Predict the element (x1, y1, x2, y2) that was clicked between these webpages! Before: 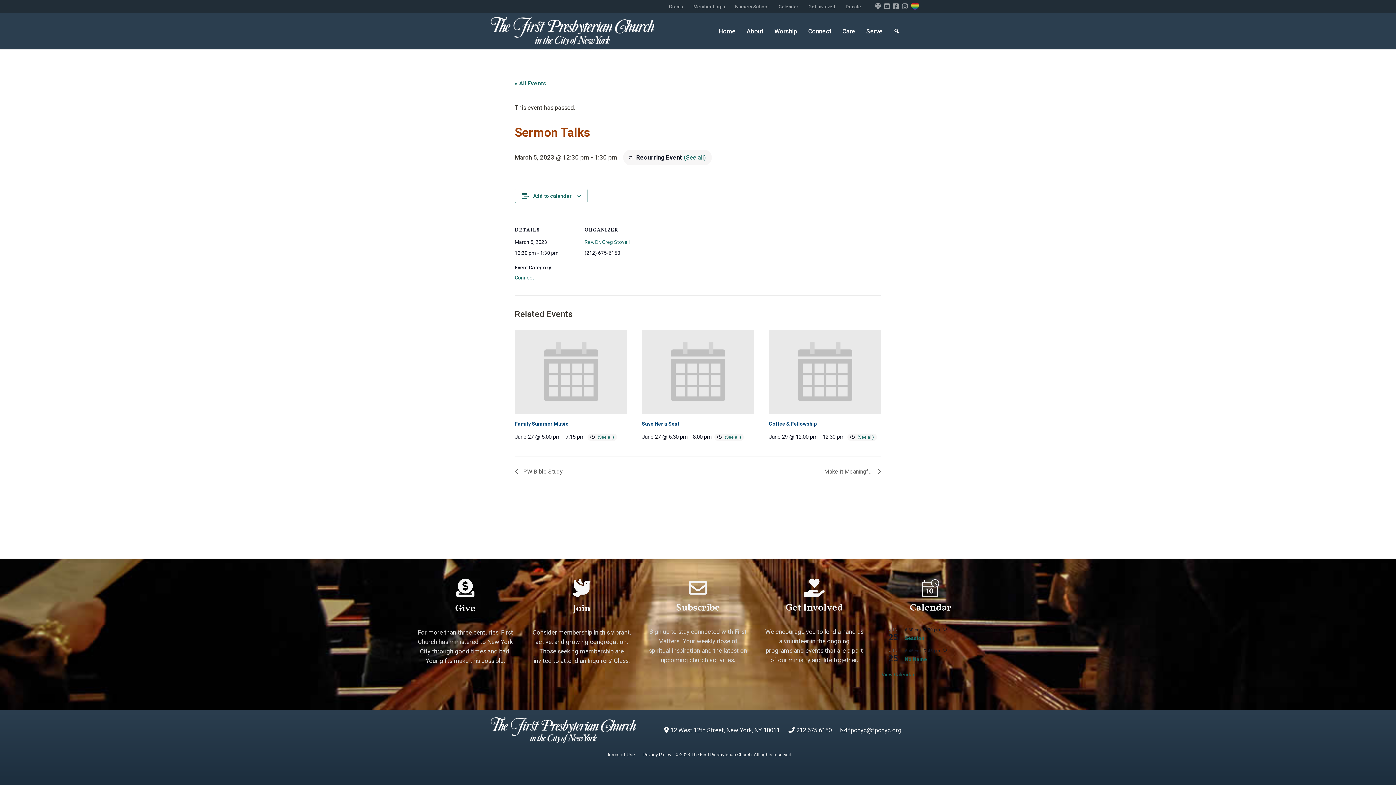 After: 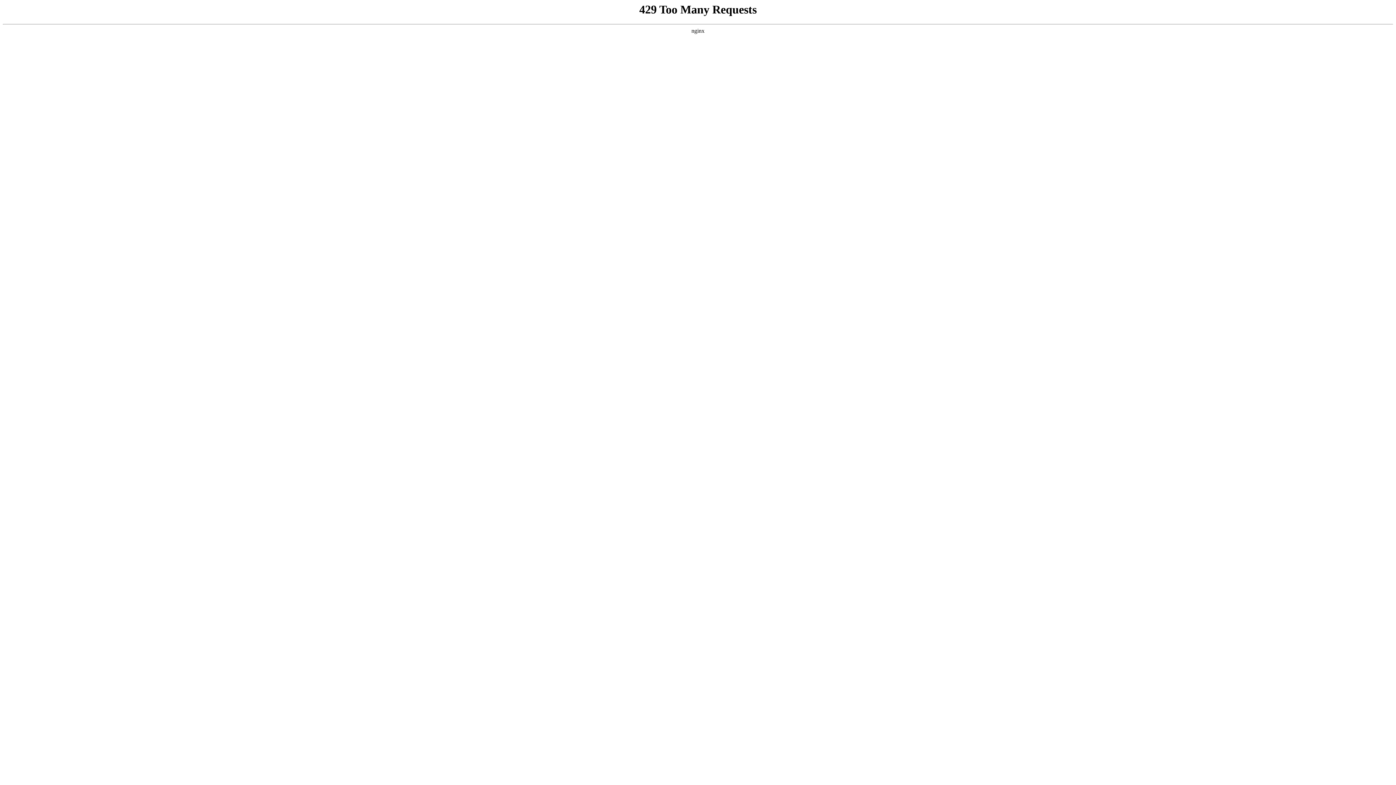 Action: label:  PW Bible Study bbox: (514, 468, 566, 475)